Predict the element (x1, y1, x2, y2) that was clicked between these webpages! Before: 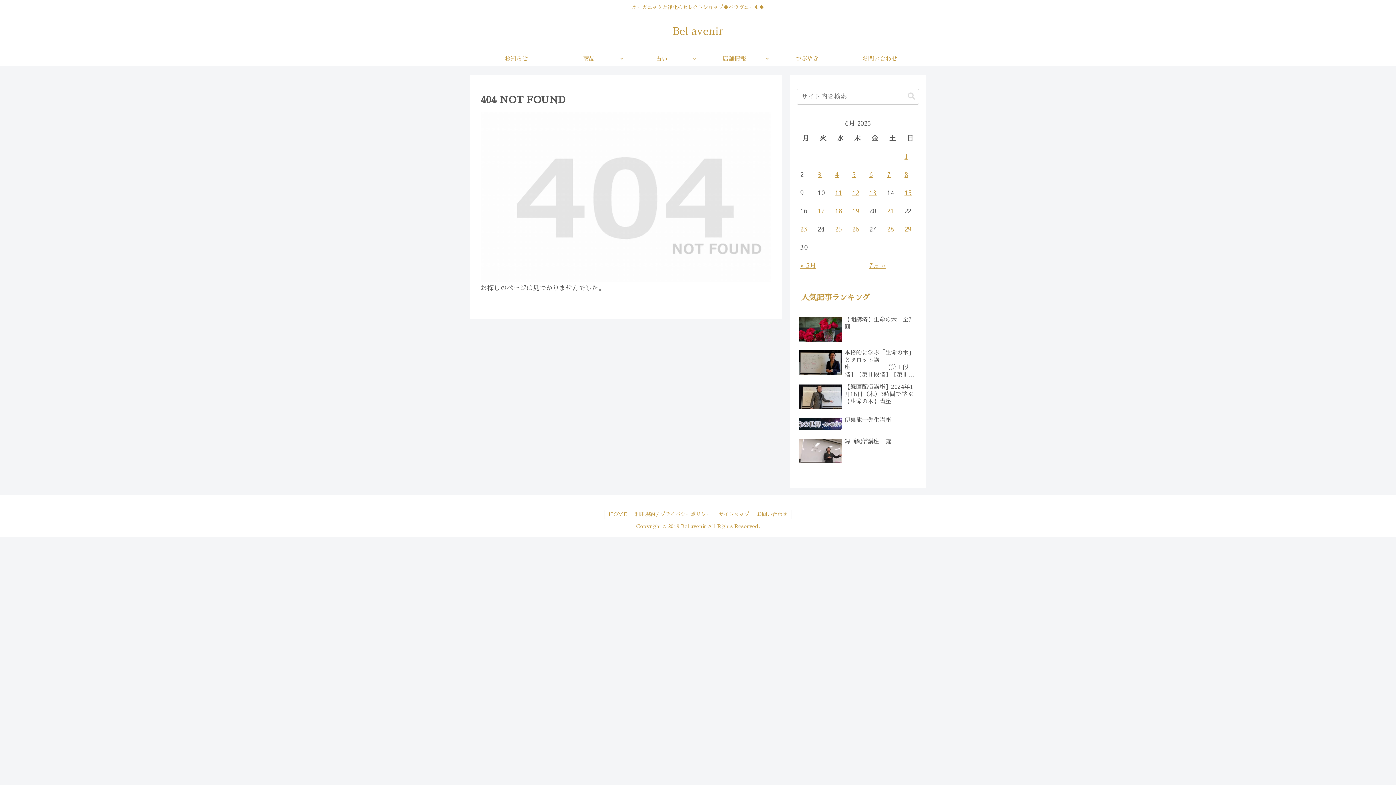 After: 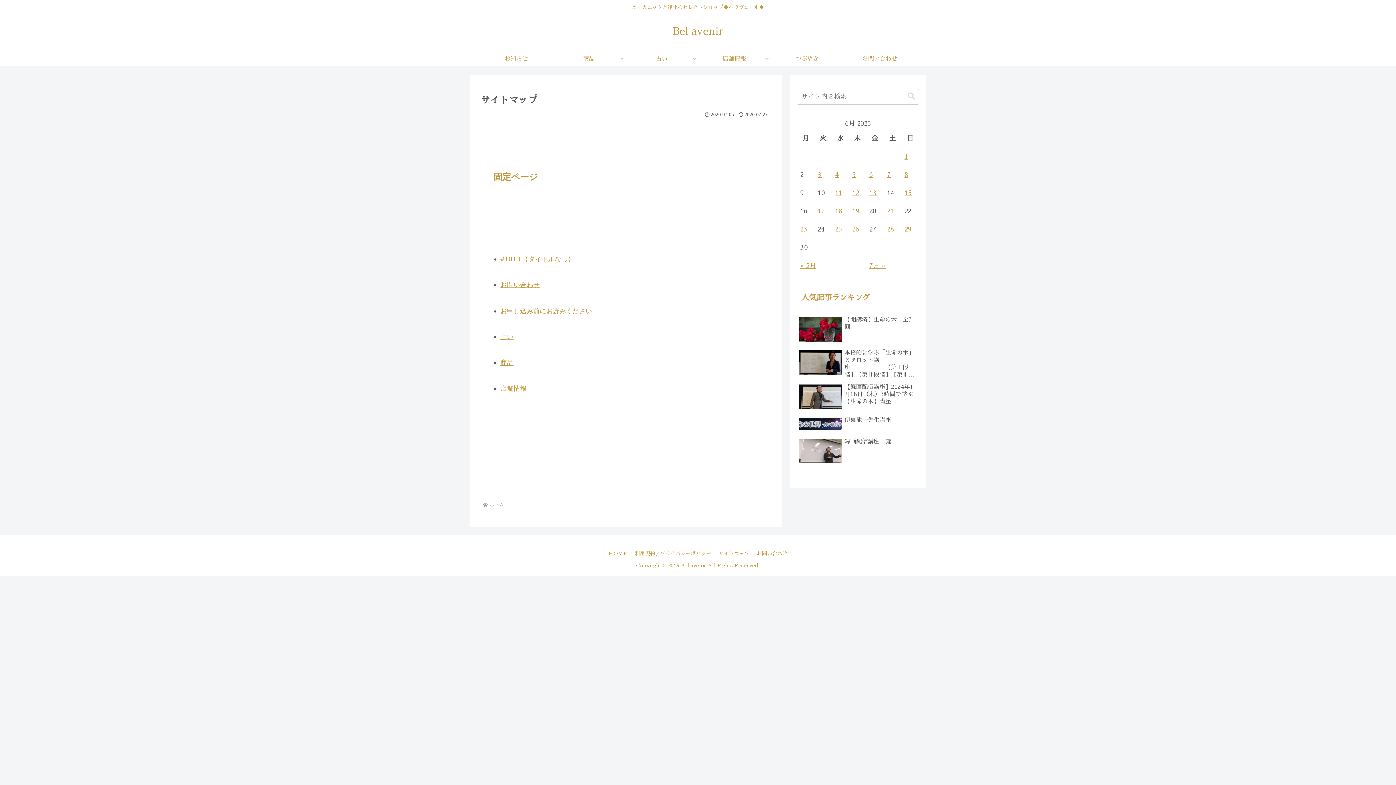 Action: bbox: (715, 510, 753, 519) label: サイトマップ